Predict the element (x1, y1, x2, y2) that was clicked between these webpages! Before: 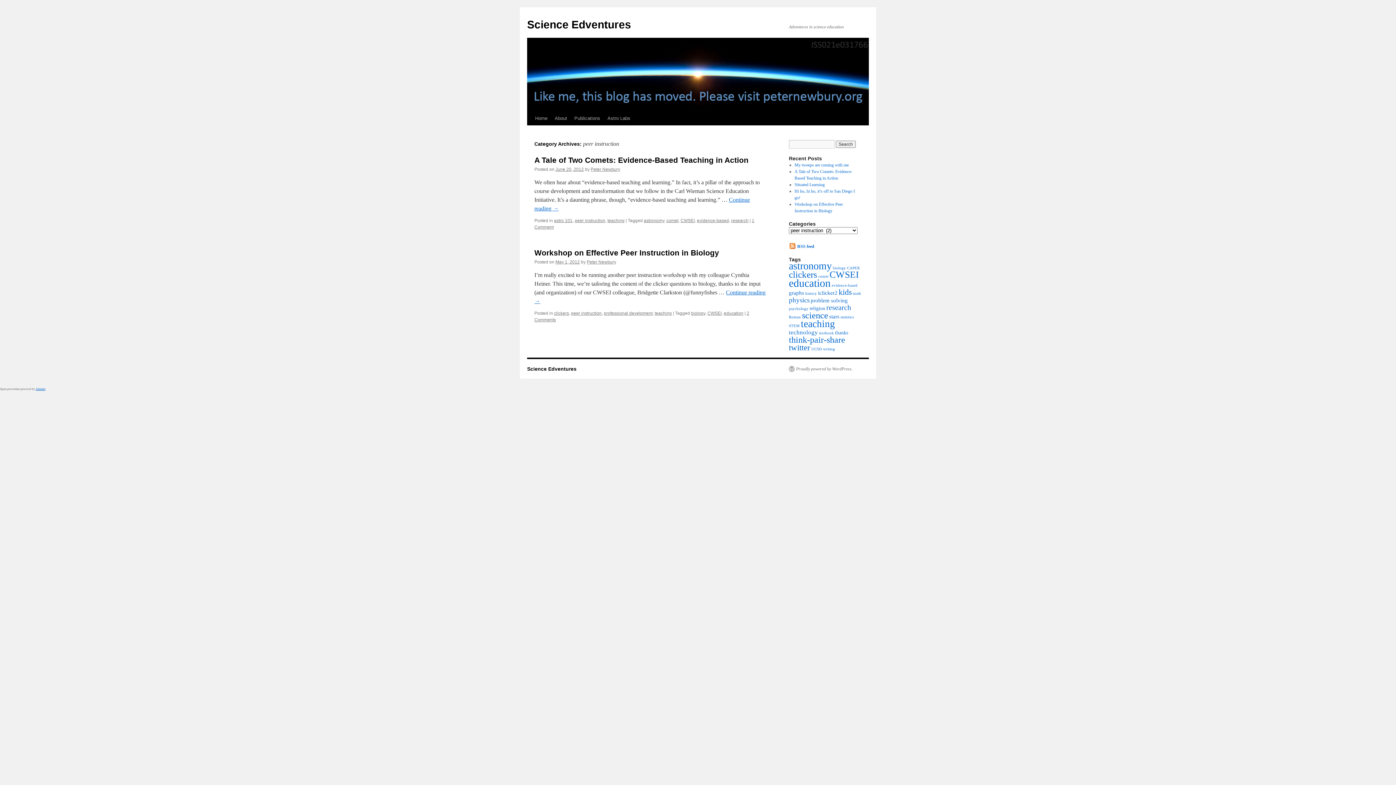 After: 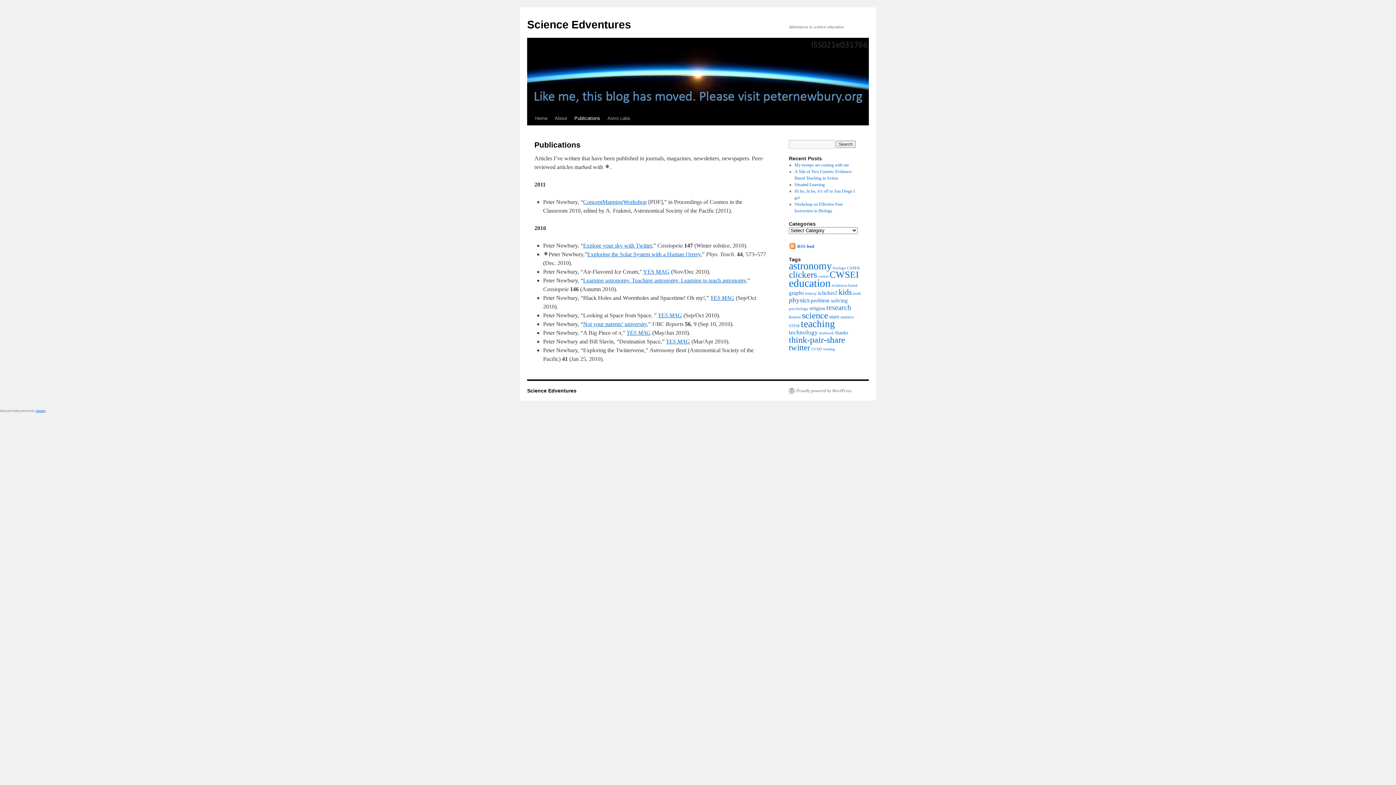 Action: bbox: (570, 111, 604, 125) label: Publications